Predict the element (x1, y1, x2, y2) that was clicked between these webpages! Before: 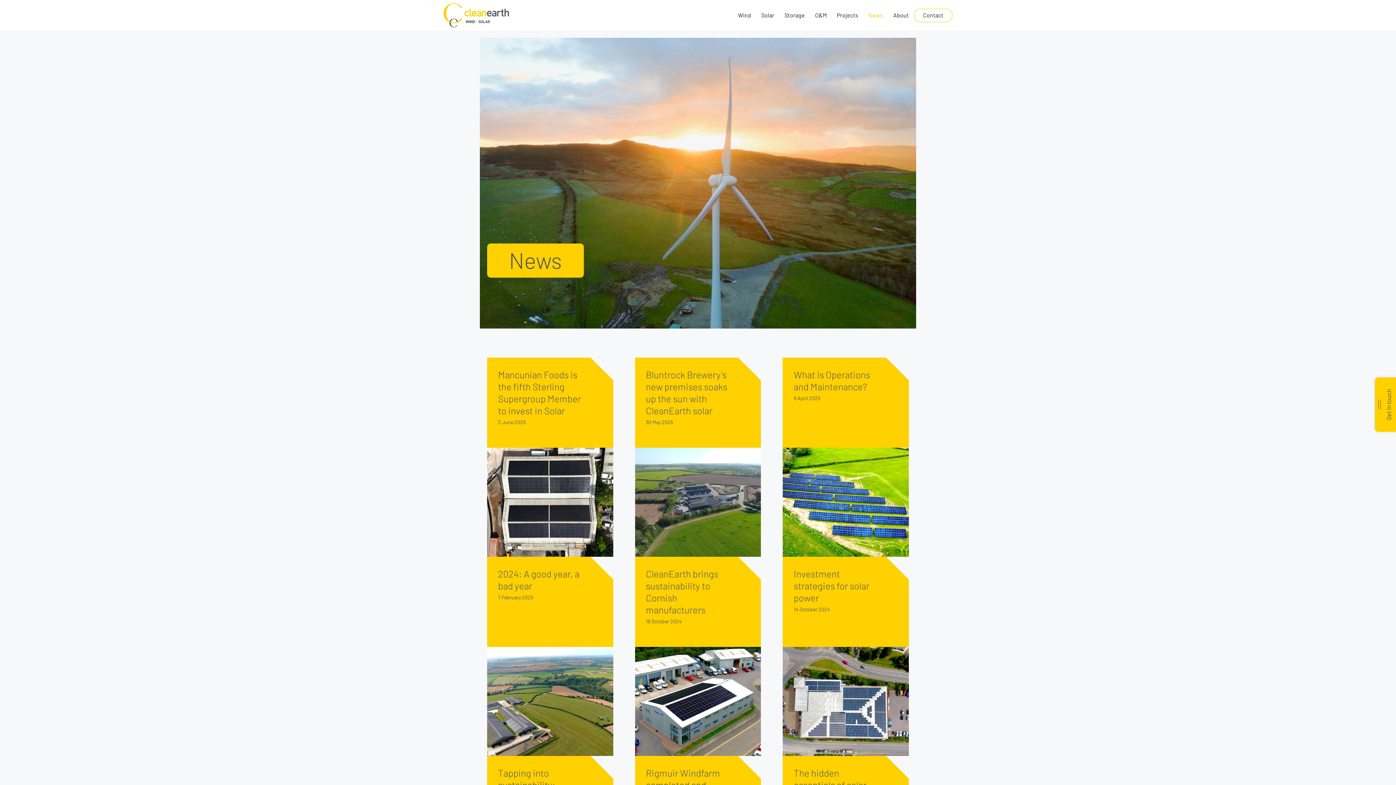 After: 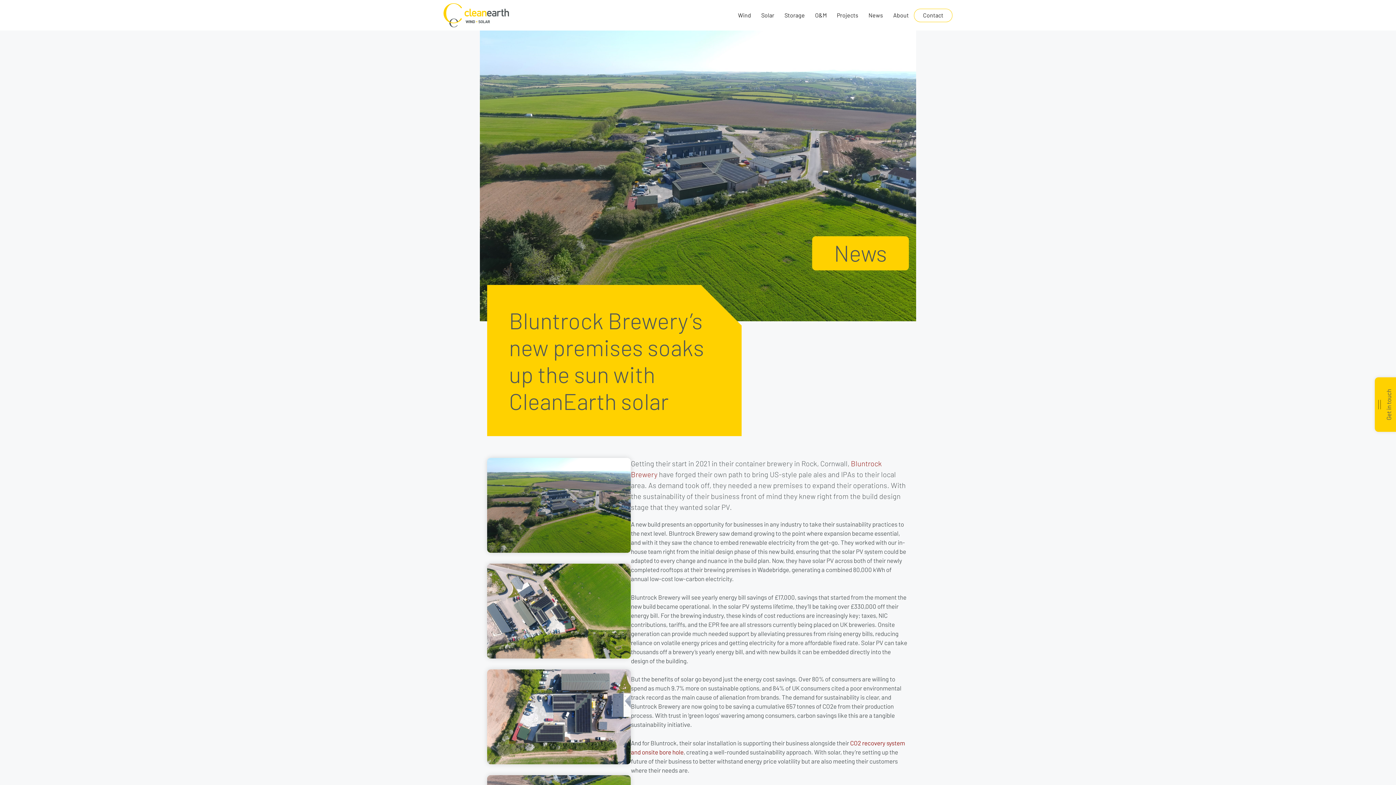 Action: bbox: (635, 357, 761, 557)